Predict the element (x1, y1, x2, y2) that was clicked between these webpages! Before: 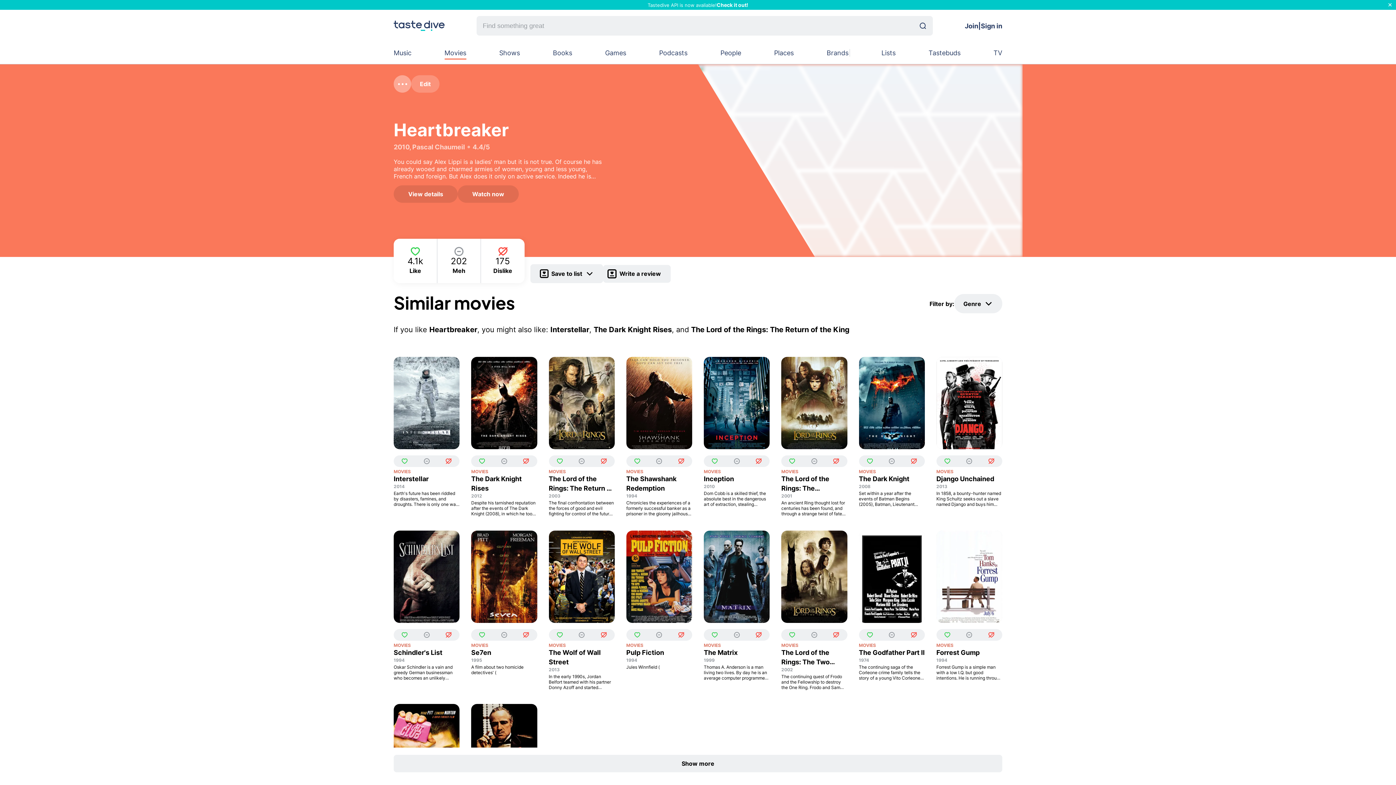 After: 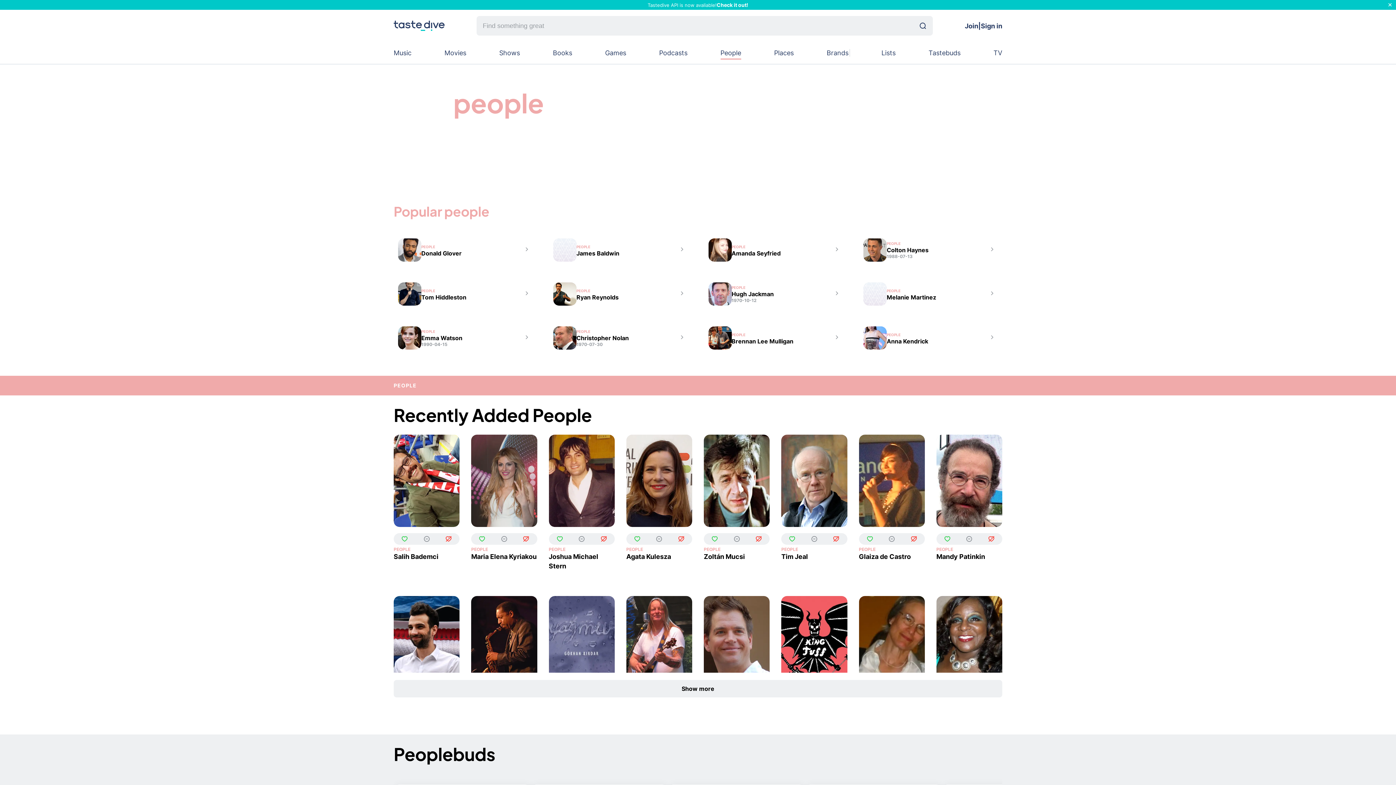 Action: bbox: (720, 49, 741, 56) label: People